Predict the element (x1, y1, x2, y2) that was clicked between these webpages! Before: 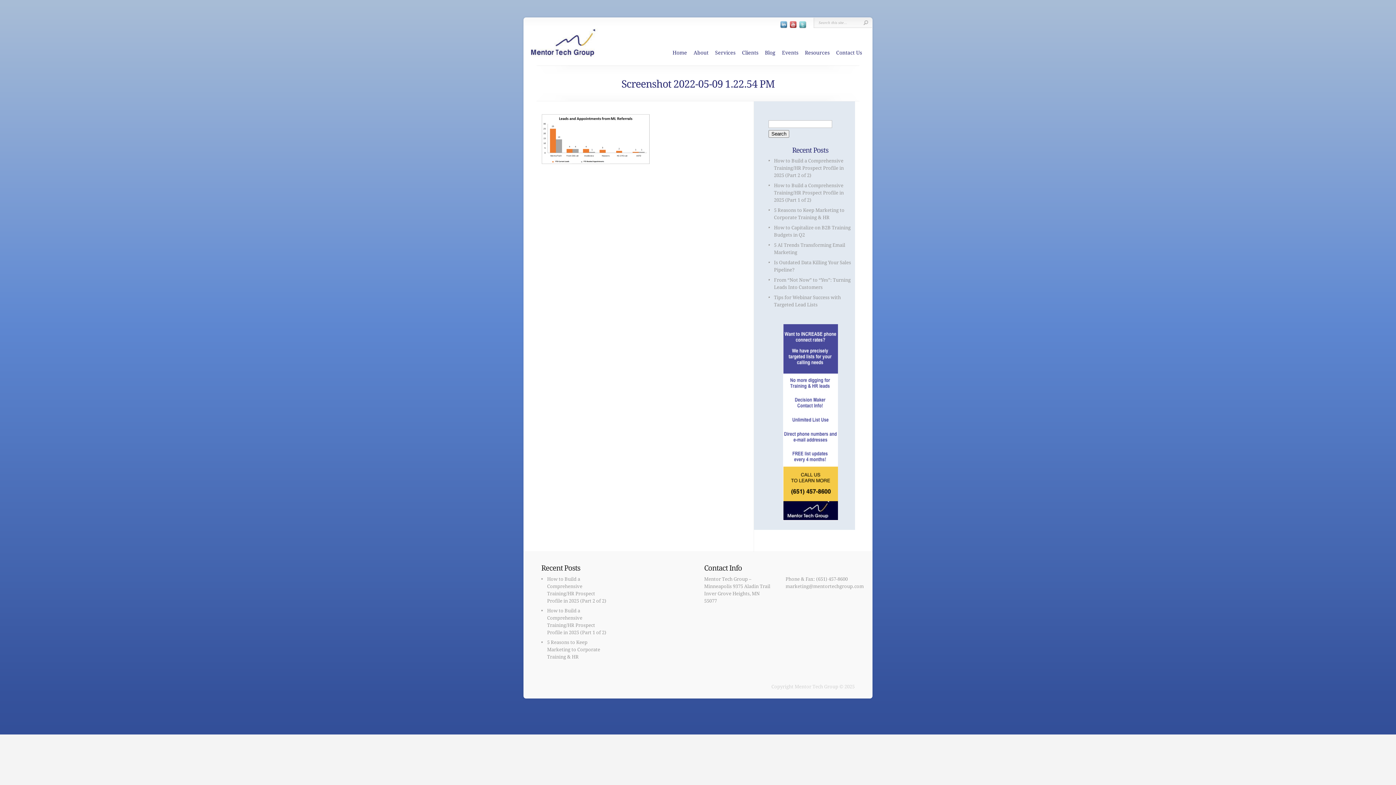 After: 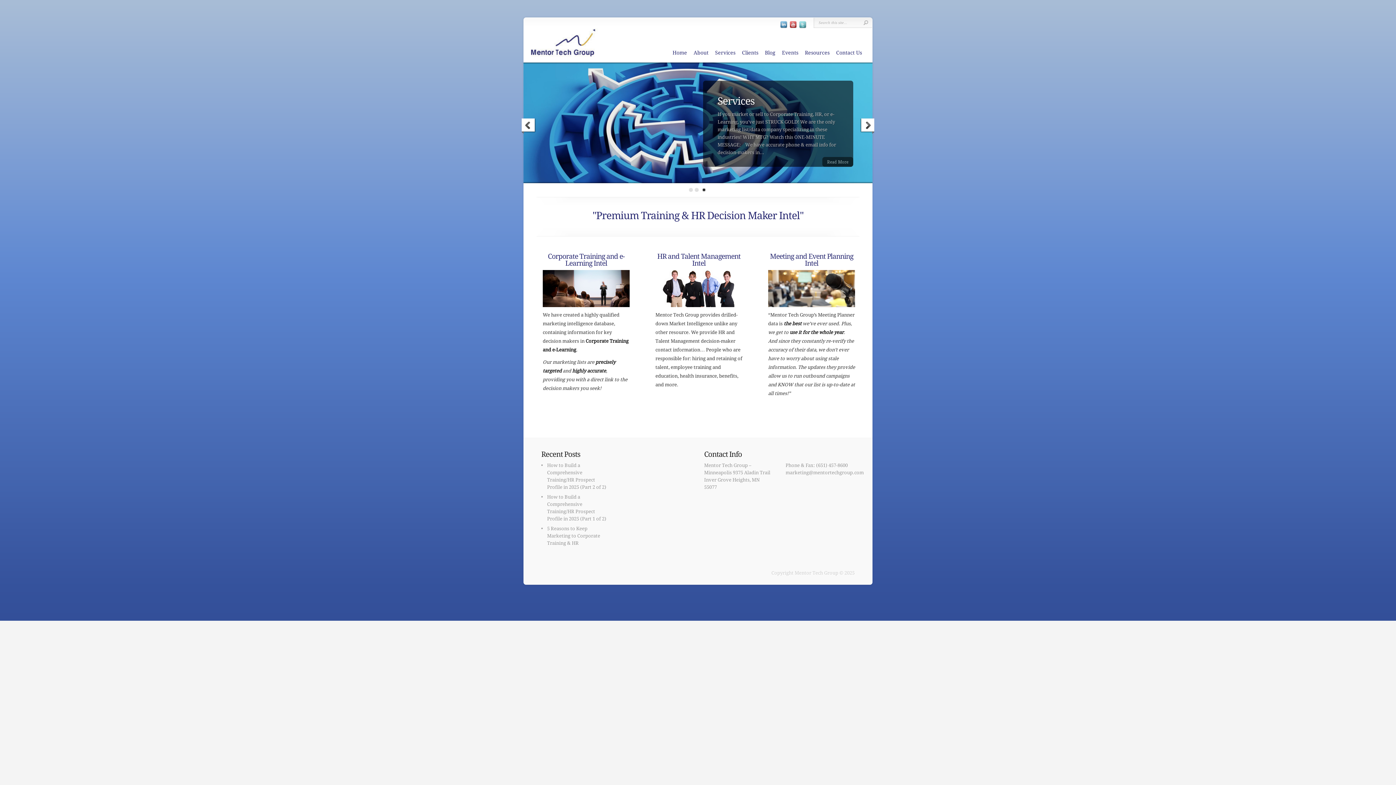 Action: bbox: (672, 49, 687, 56) label: Home